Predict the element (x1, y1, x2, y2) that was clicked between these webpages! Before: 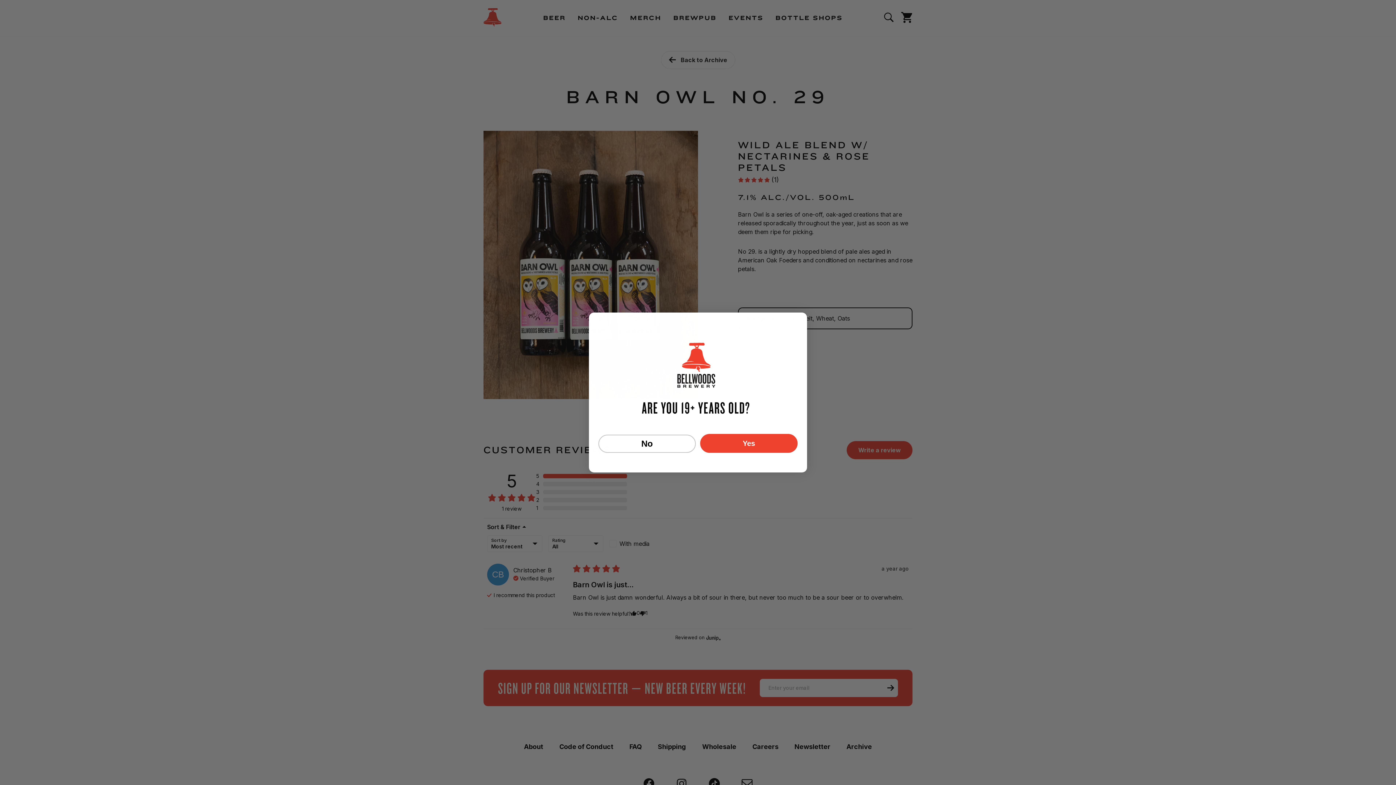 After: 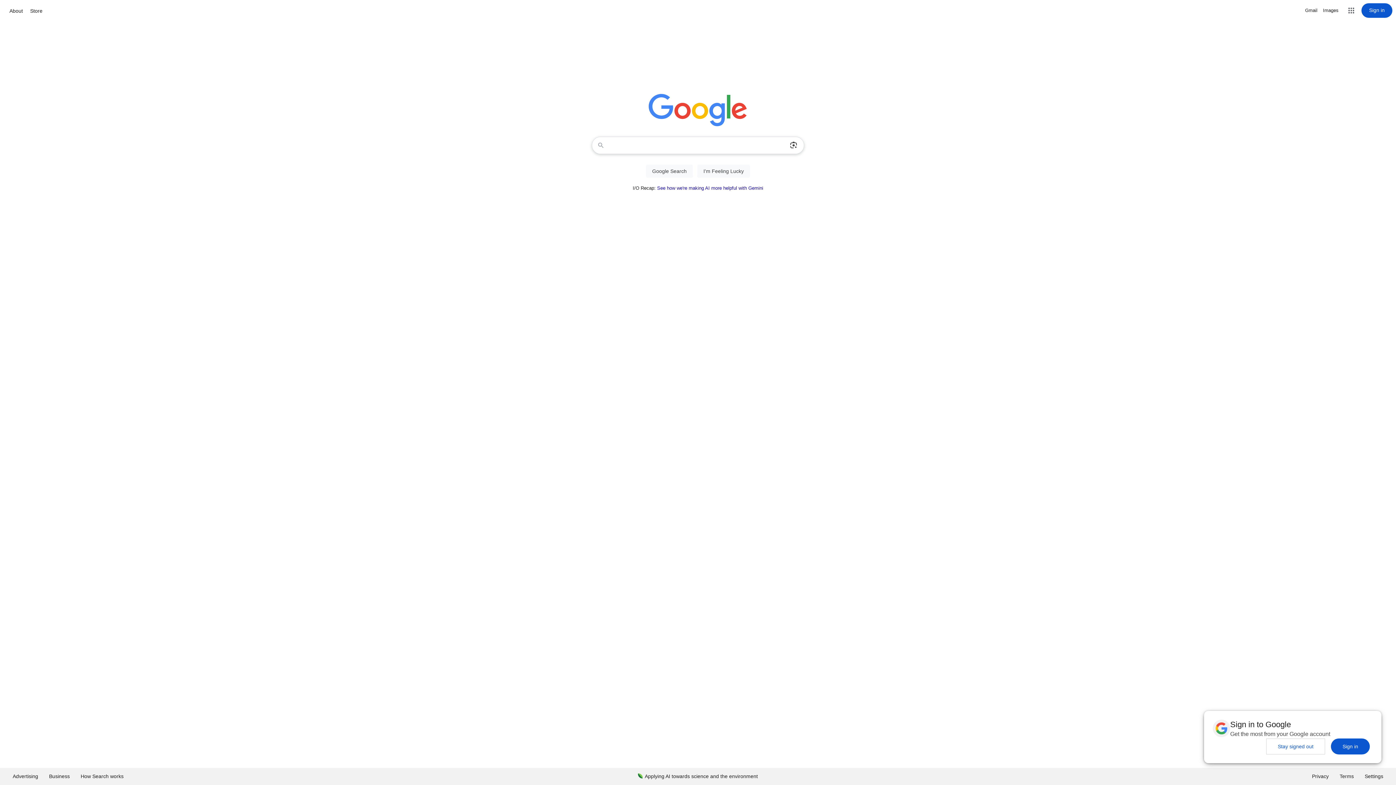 Action: bbox: (598, 434, 696, 453) label: No